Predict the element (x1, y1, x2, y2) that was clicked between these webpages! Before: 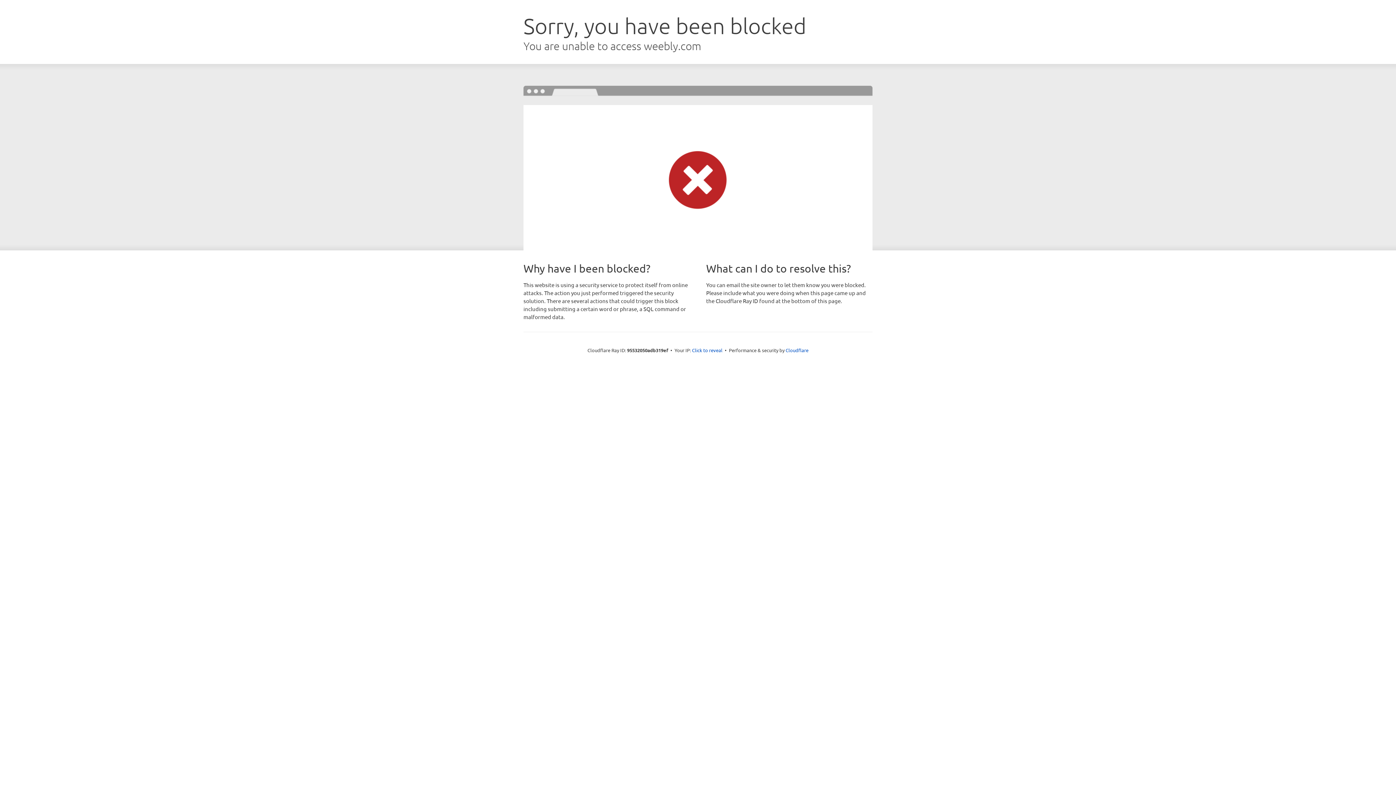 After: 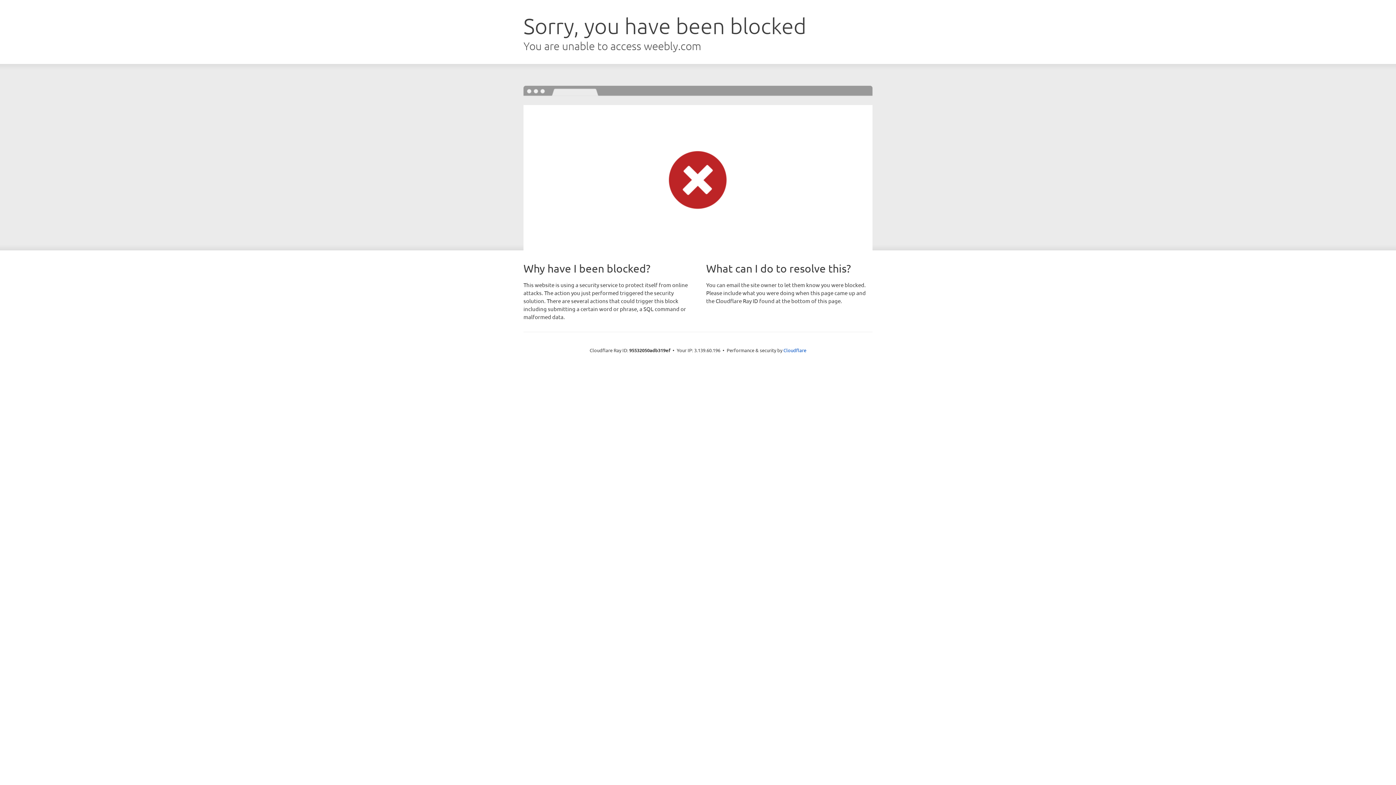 Action: bbox: (692, 346, 722, 353) label: Click to reveal